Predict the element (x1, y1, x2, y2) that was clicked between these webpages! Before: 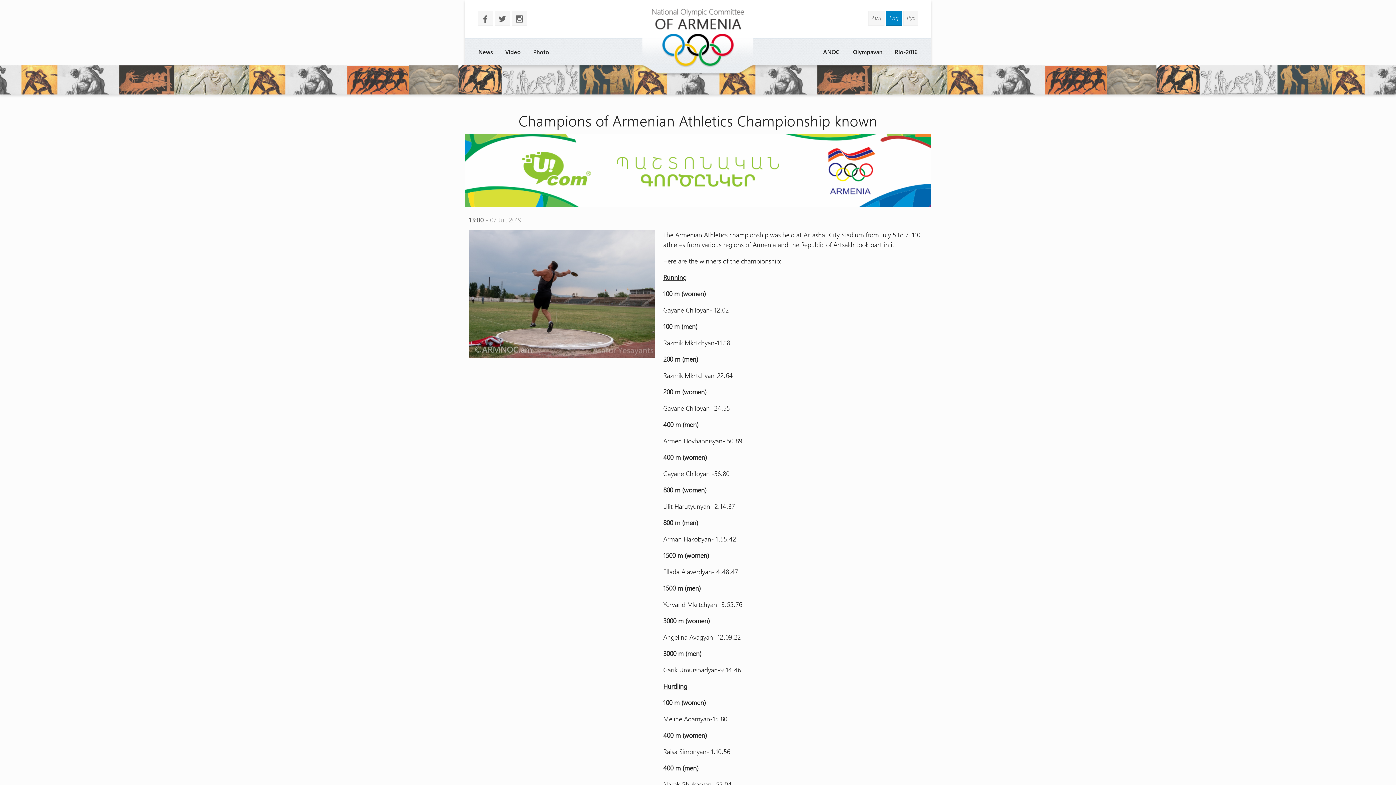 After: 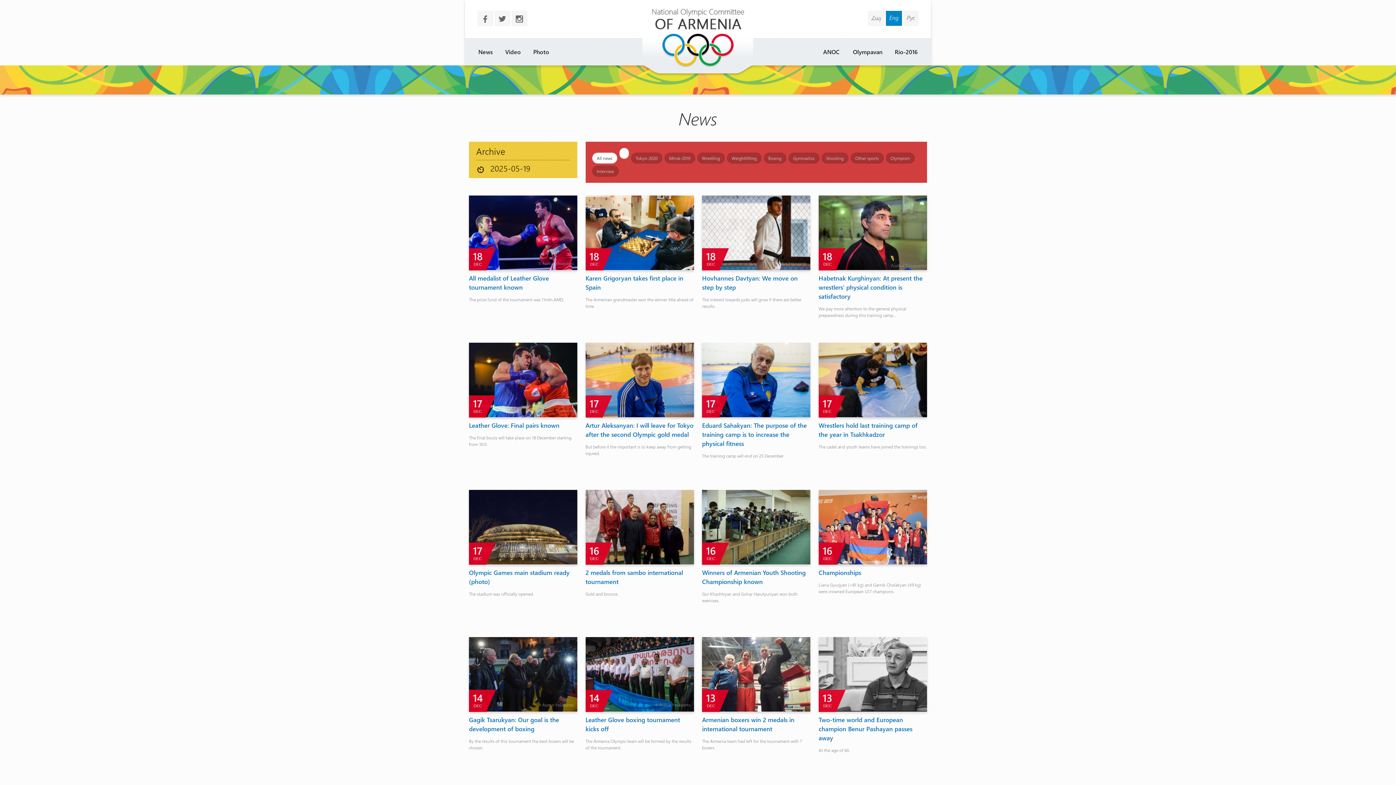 Action: label: News bbox: (472, 44, 498, 59)